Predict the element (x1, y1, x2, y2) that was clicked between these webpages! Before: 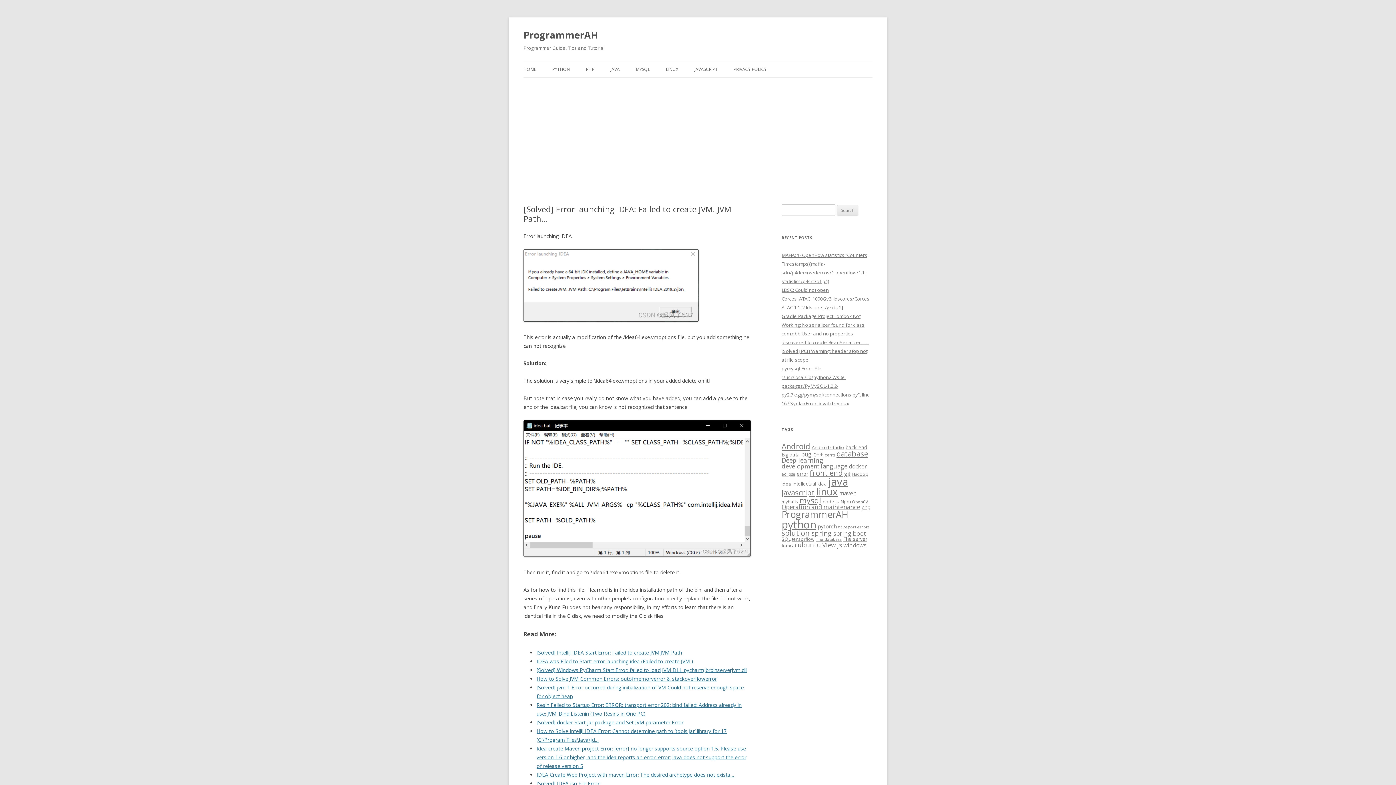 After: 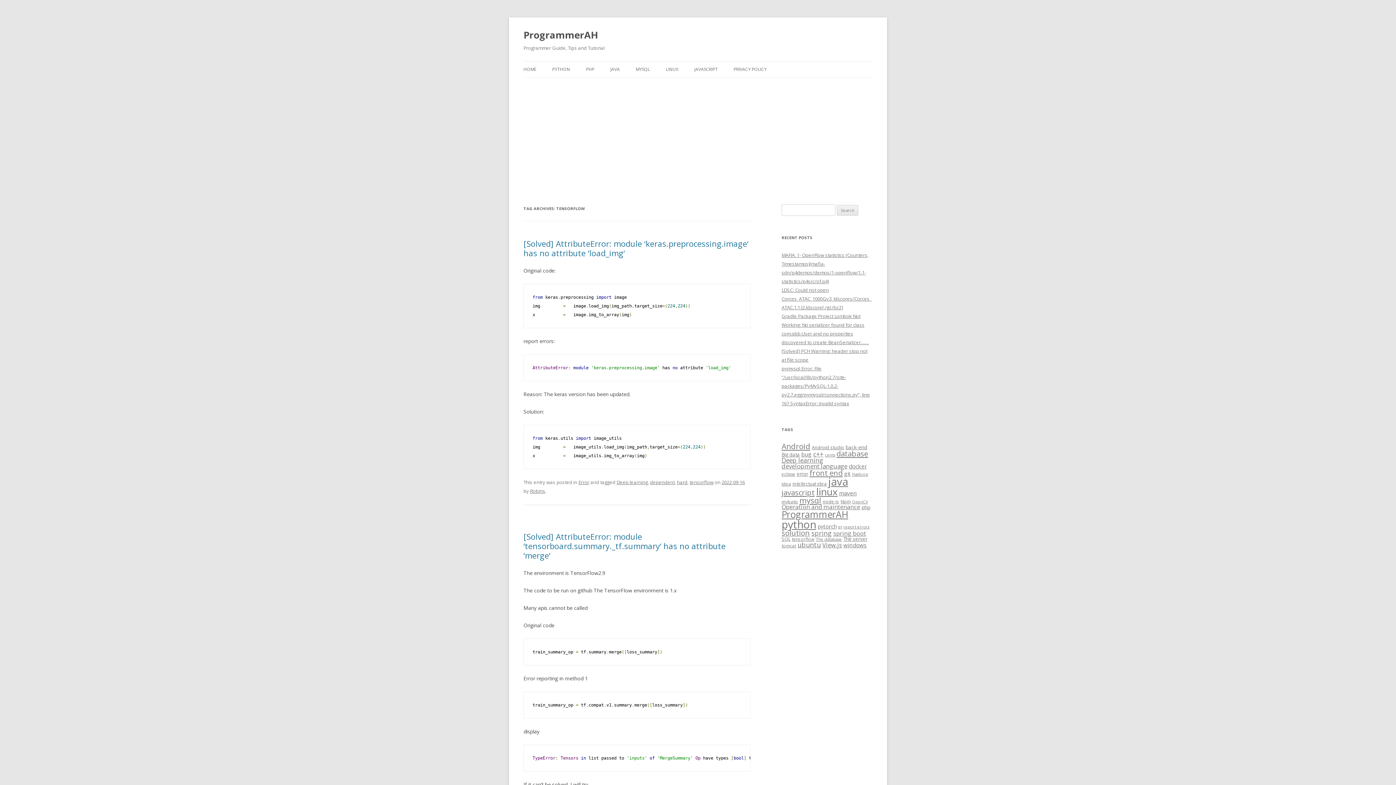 Action: bbox: (792, 536, 814, 542) label: tensorflow (126 items)